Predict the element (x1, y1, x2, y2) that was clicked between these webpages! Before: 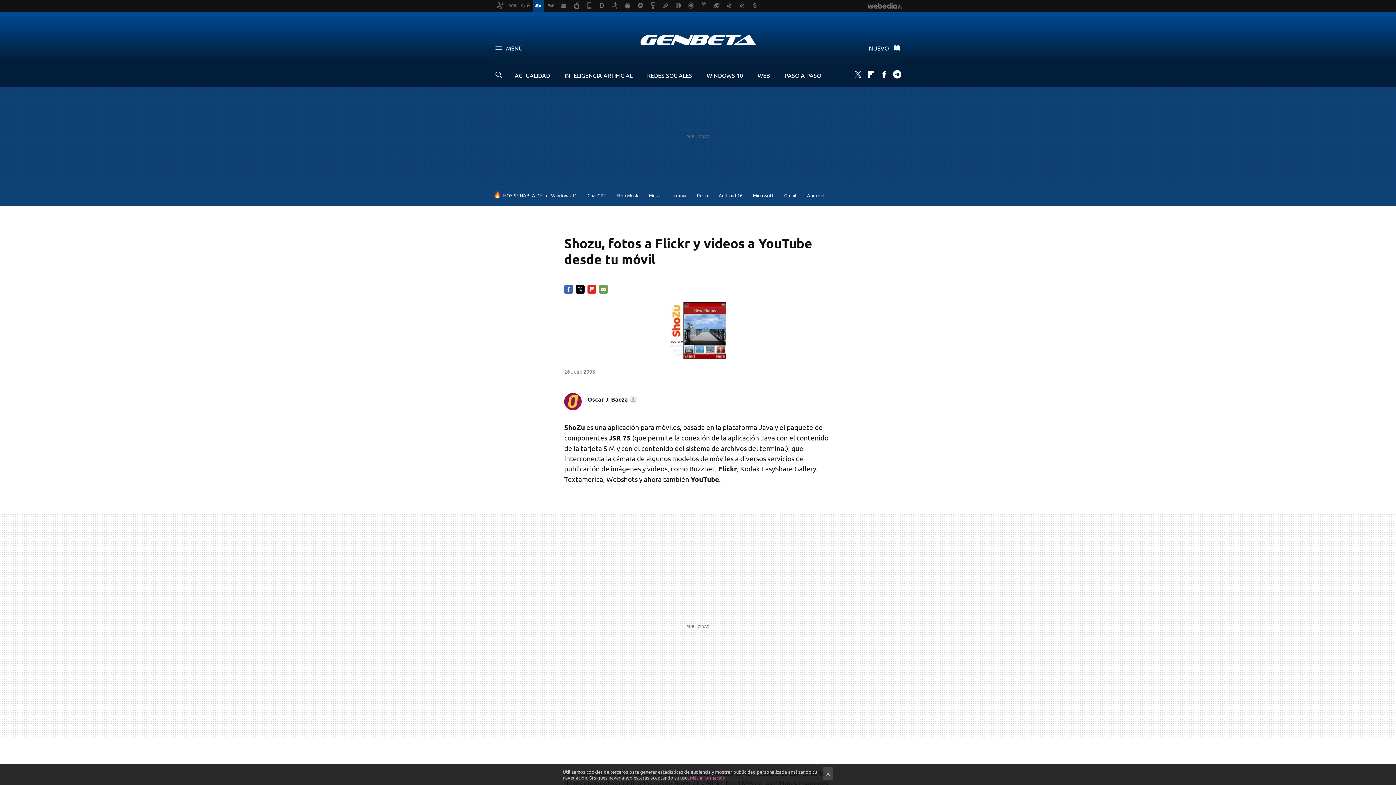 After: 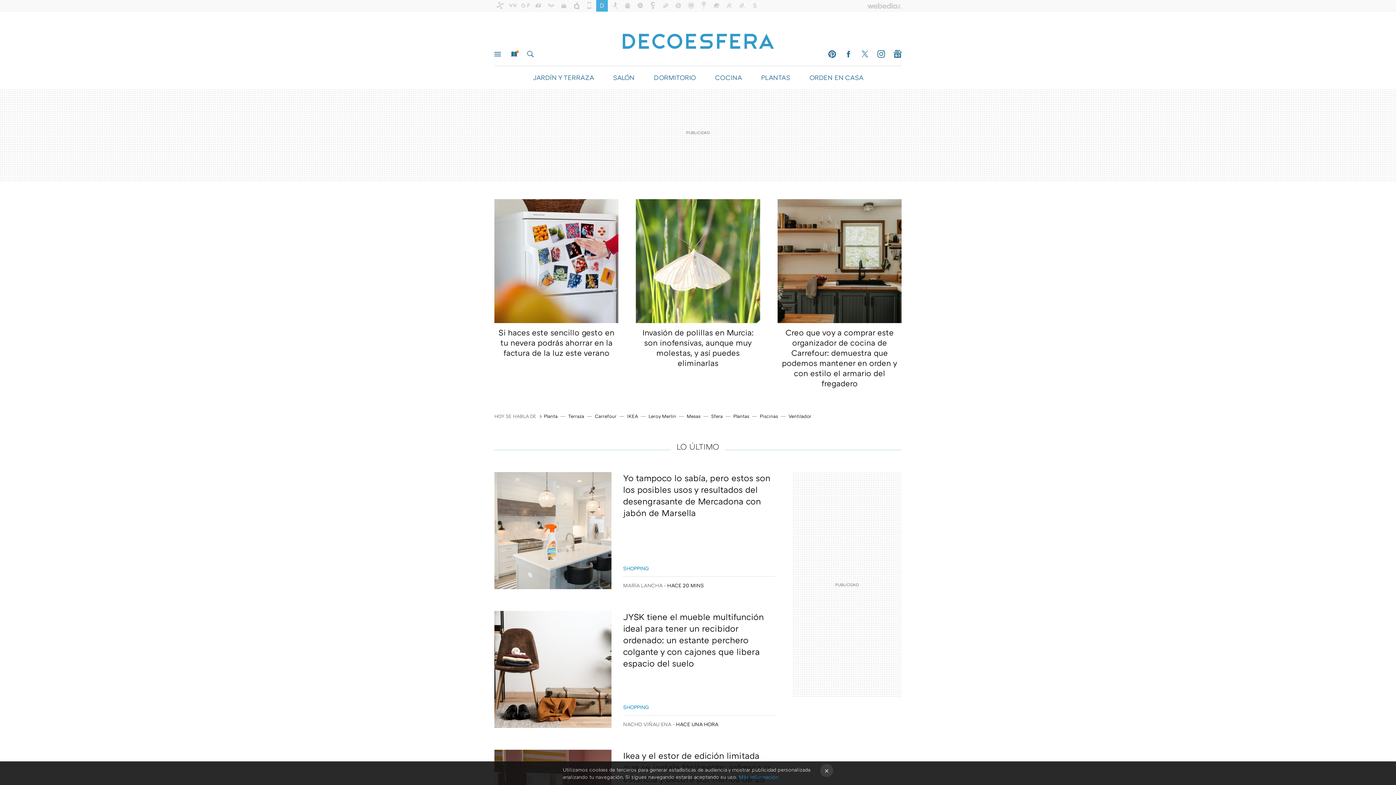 Action: bbox: (596, 0, 608, 11)